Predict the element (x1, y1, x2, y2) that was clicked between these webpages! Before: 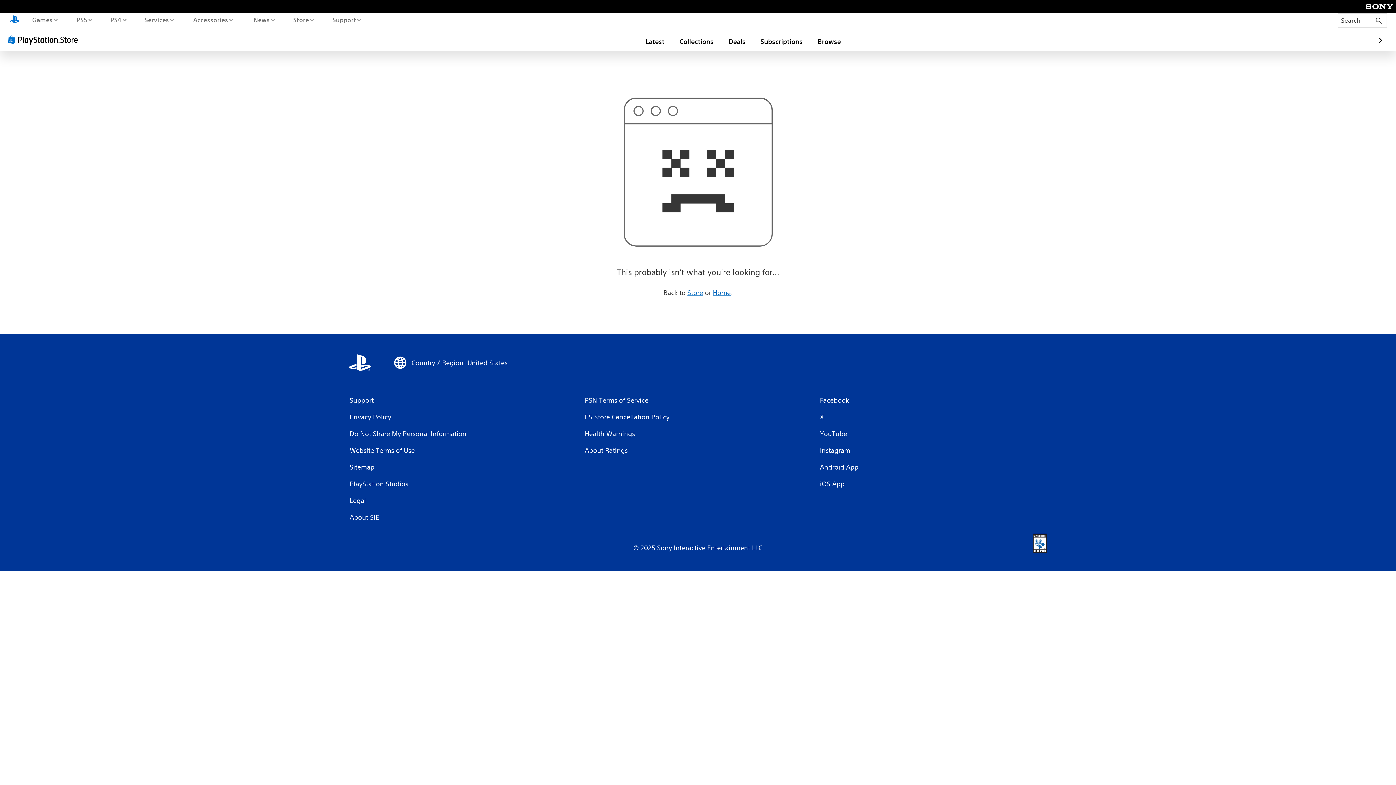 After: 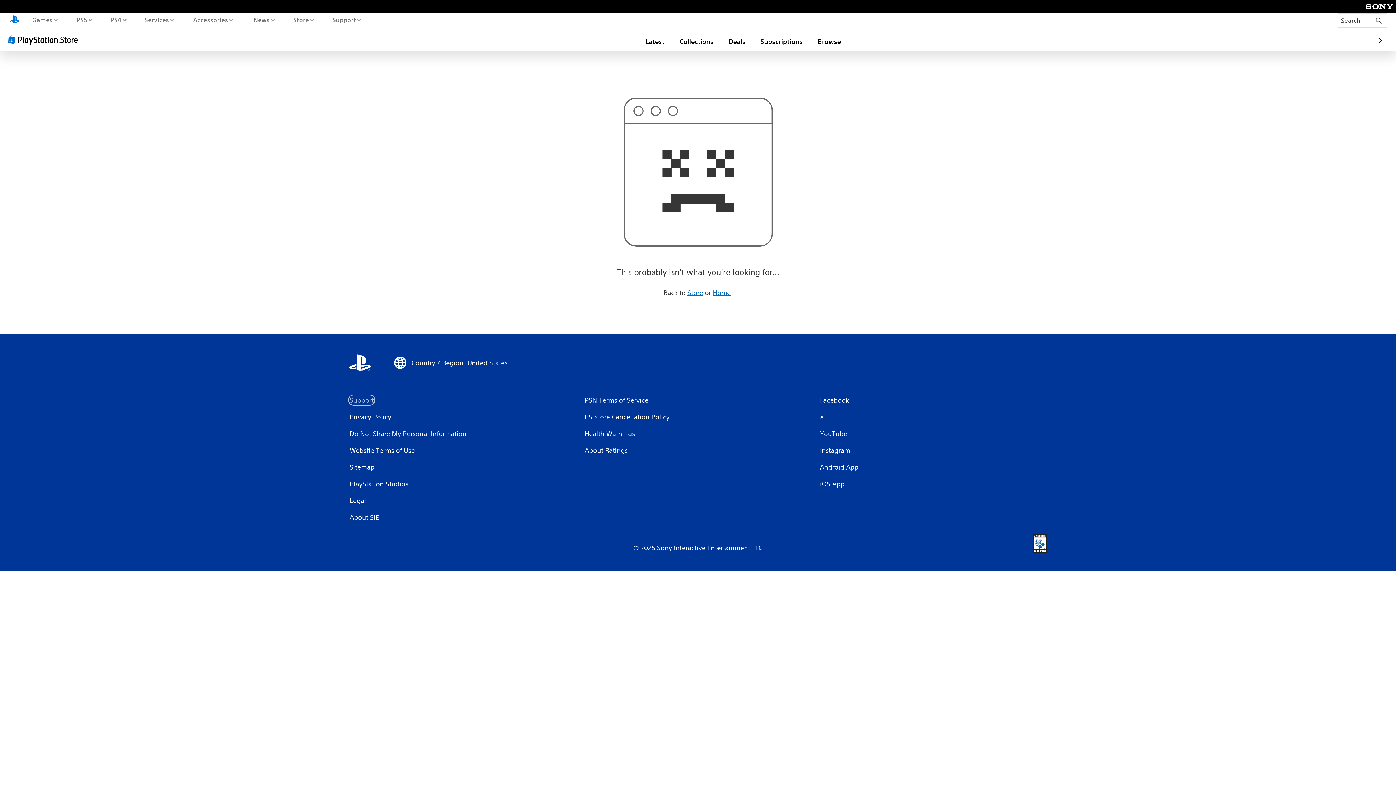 Action: label: Support bbox: (349, 395, 374, 405)